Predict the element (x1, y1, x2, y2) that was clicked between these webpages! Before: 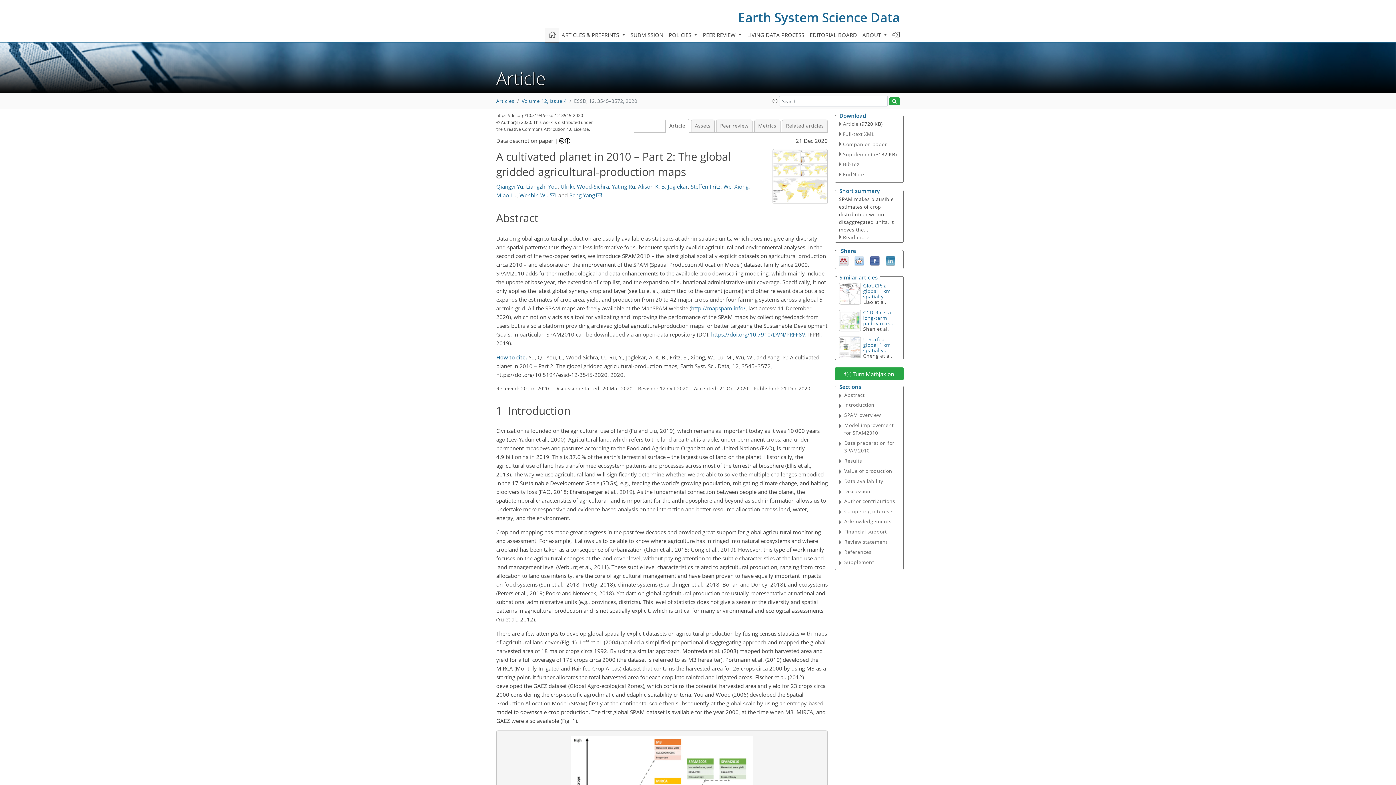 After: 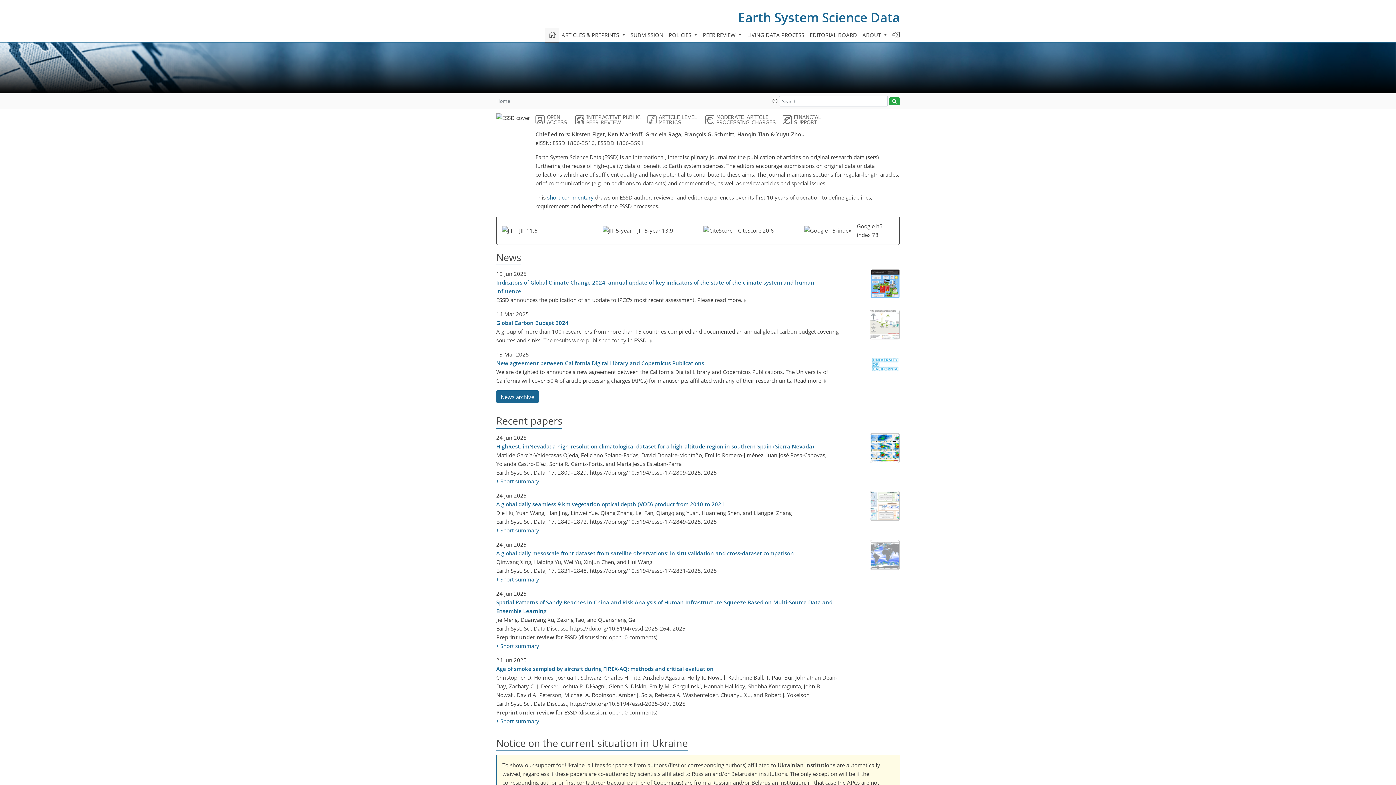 Action: label: Earth System Science Data bbox: (738, 8, 900, 25)